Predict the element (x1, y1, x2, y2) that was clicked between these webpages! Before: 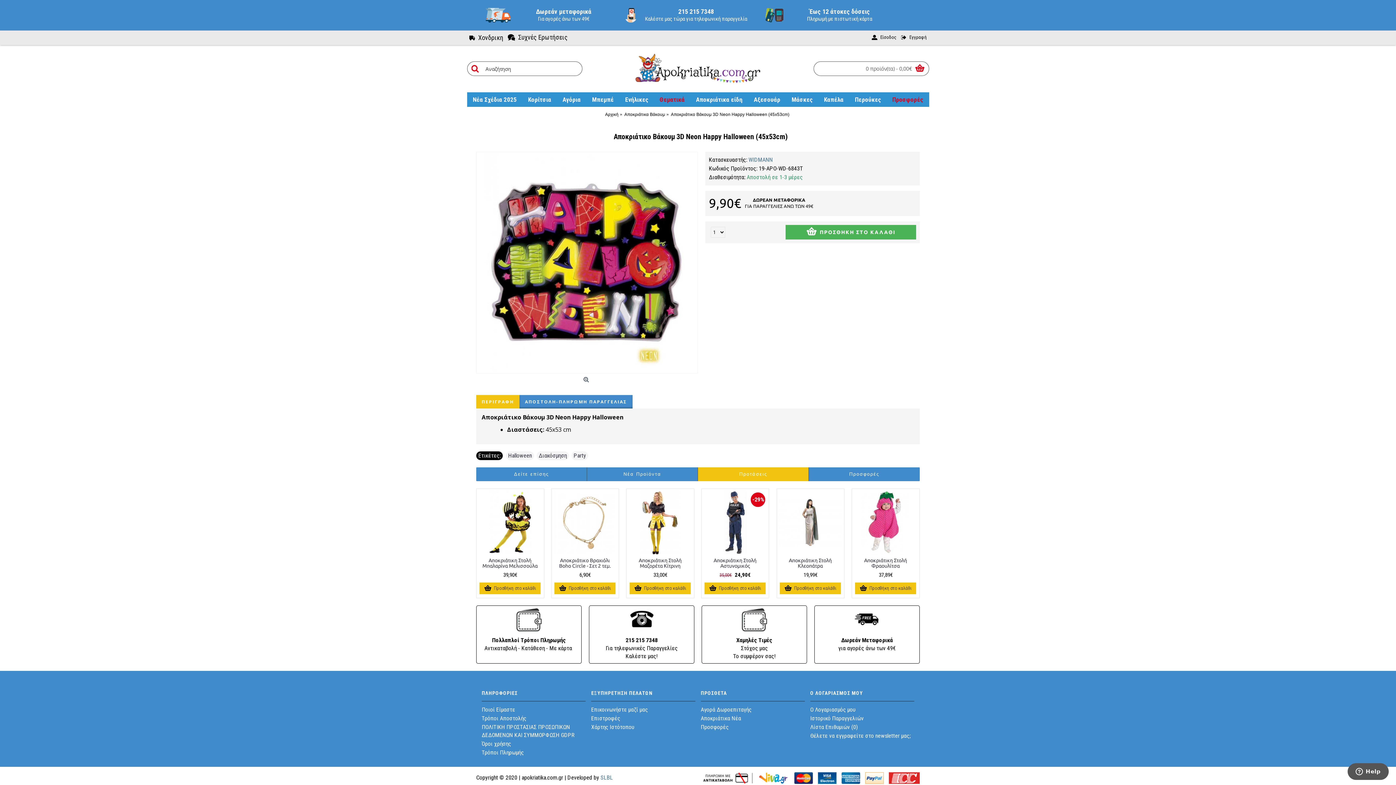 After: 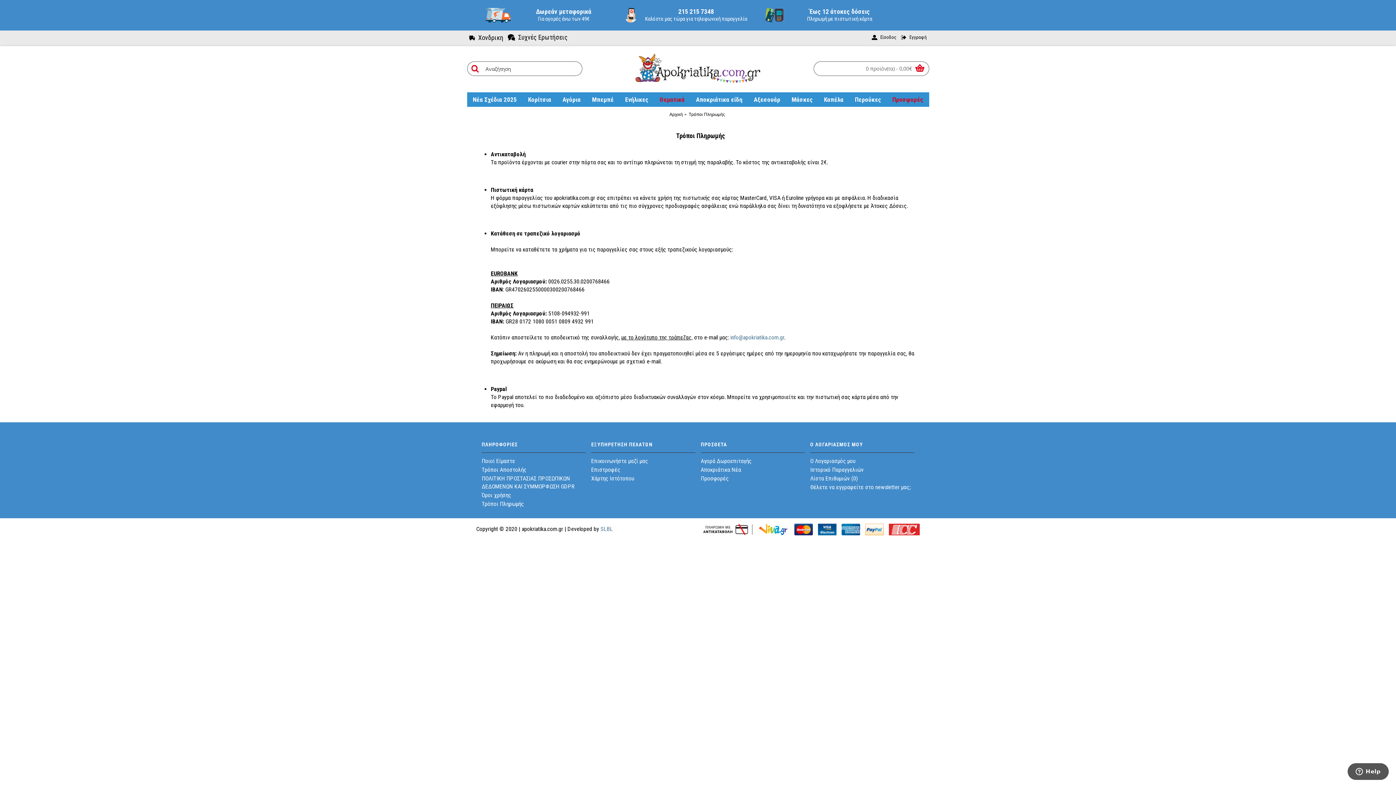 Action: bbox: (481, 749, 585, 757) label: Τρόποι Πληρωμής